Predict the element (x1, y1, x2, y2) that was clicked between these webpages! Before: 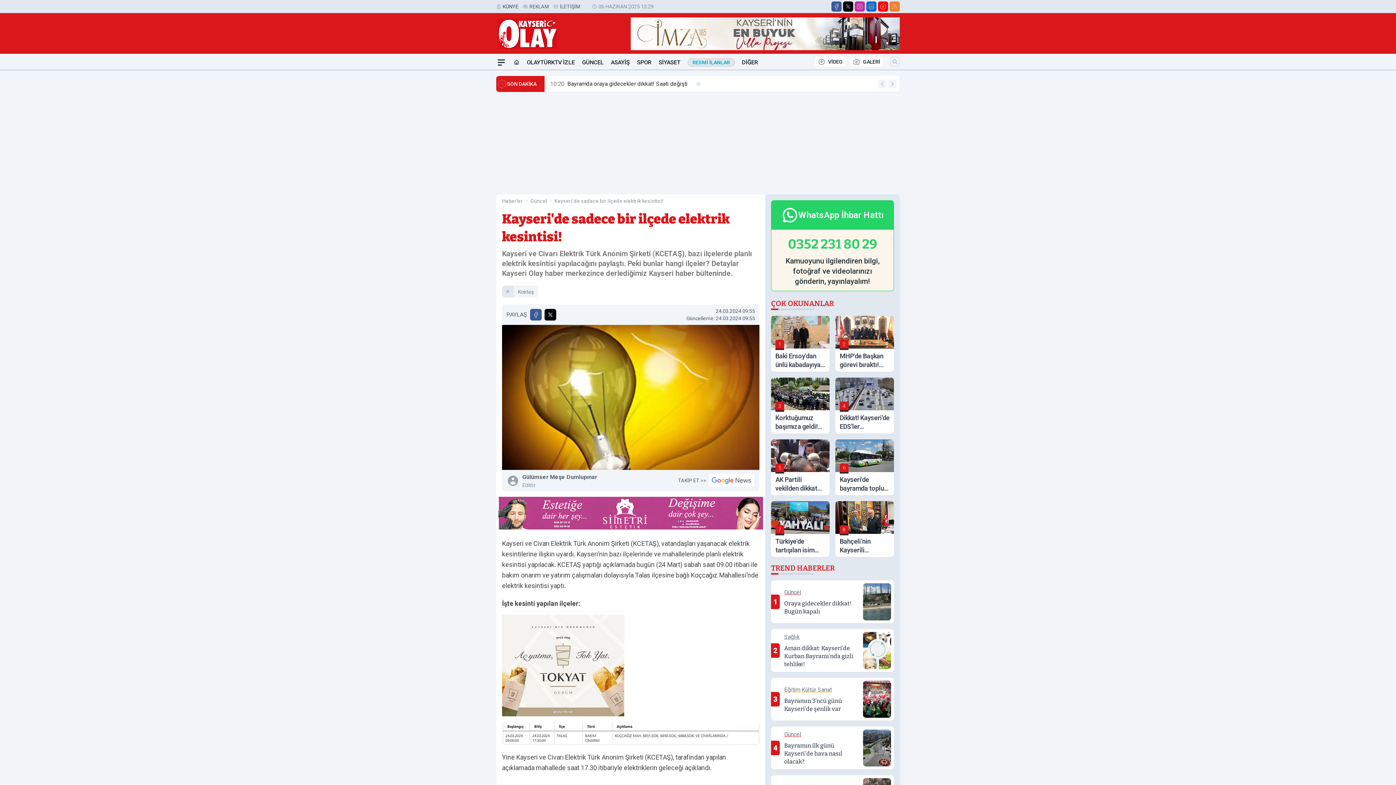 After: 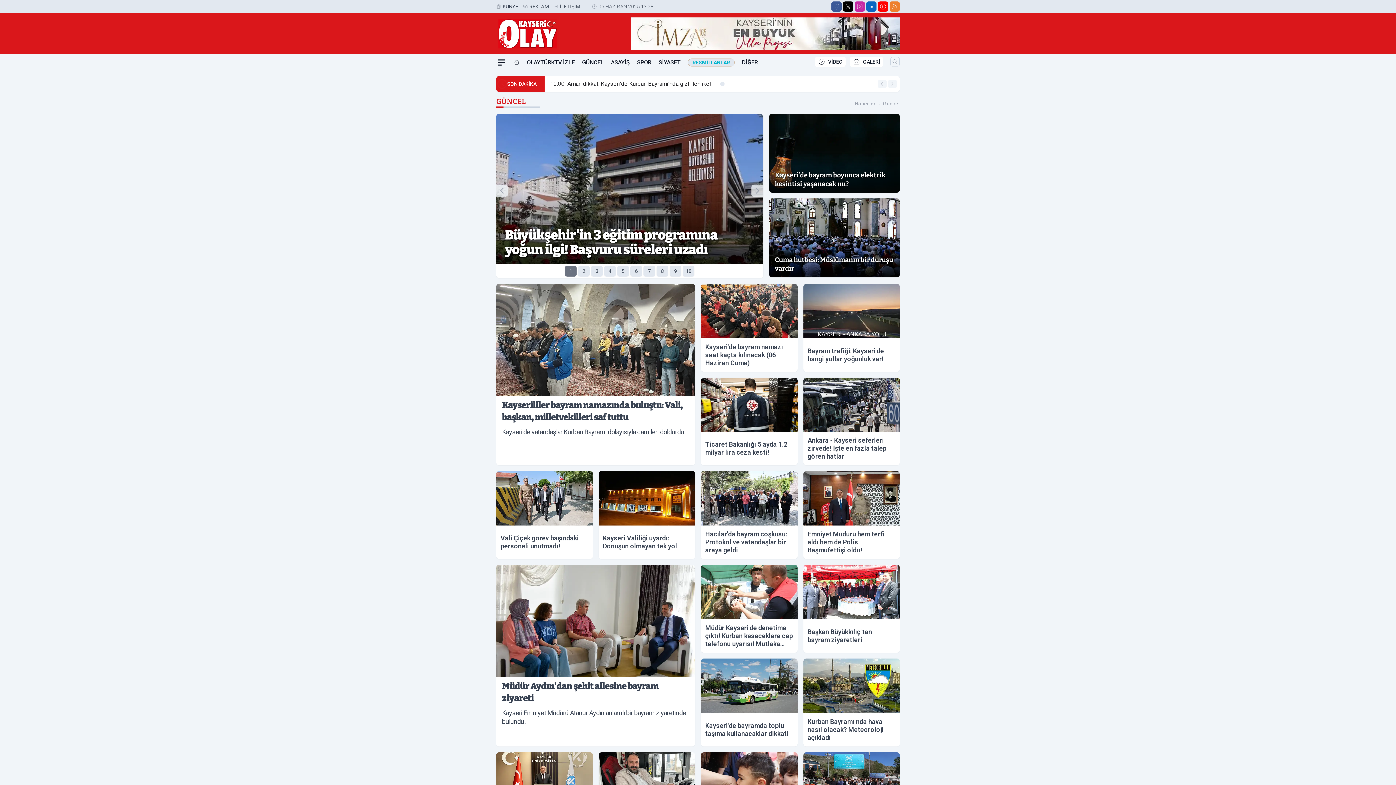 Action: label: Güncel bbox: (530, 197, 547, 204)